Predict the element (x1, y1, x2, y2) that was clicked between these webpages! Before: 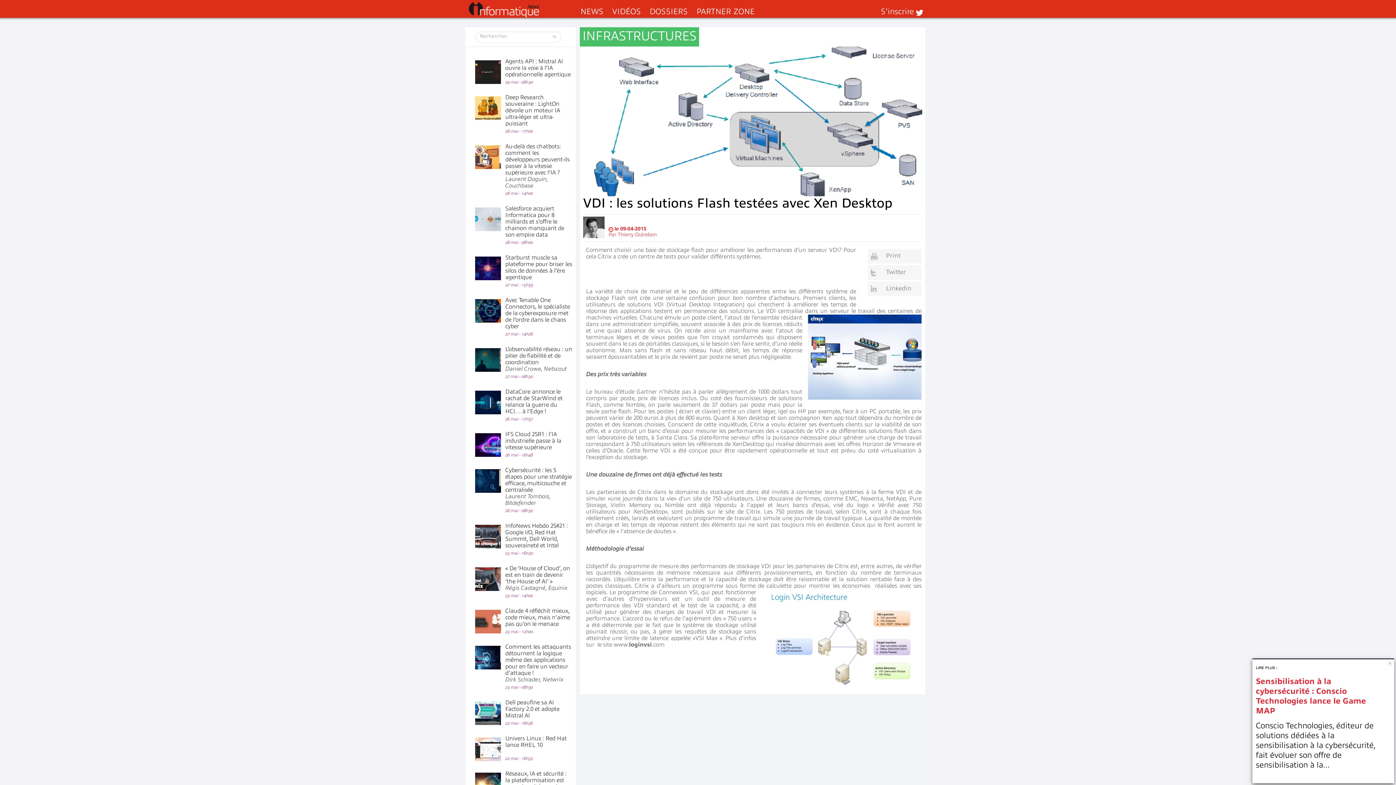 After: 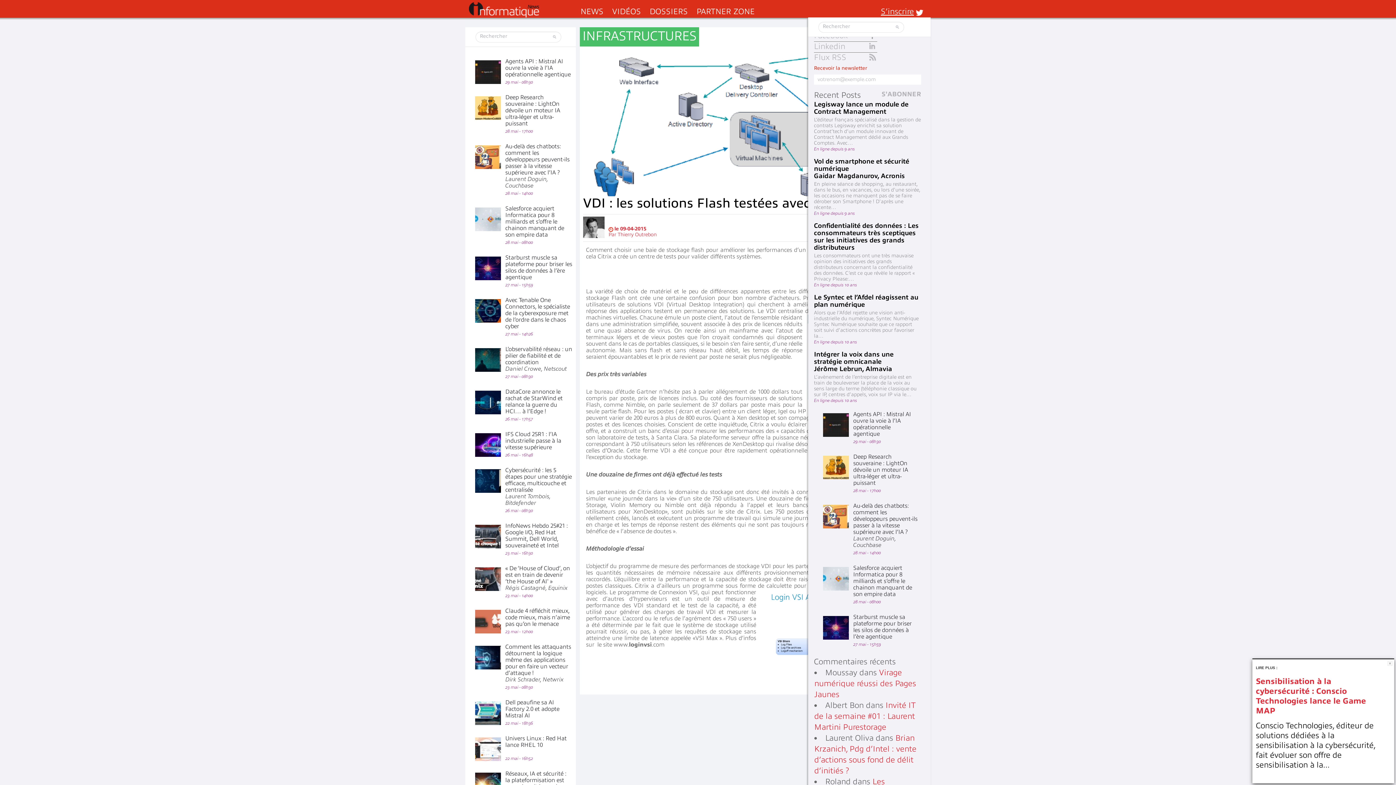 Action: bbox: (881, 6, 923, 17) label: S’inscrire